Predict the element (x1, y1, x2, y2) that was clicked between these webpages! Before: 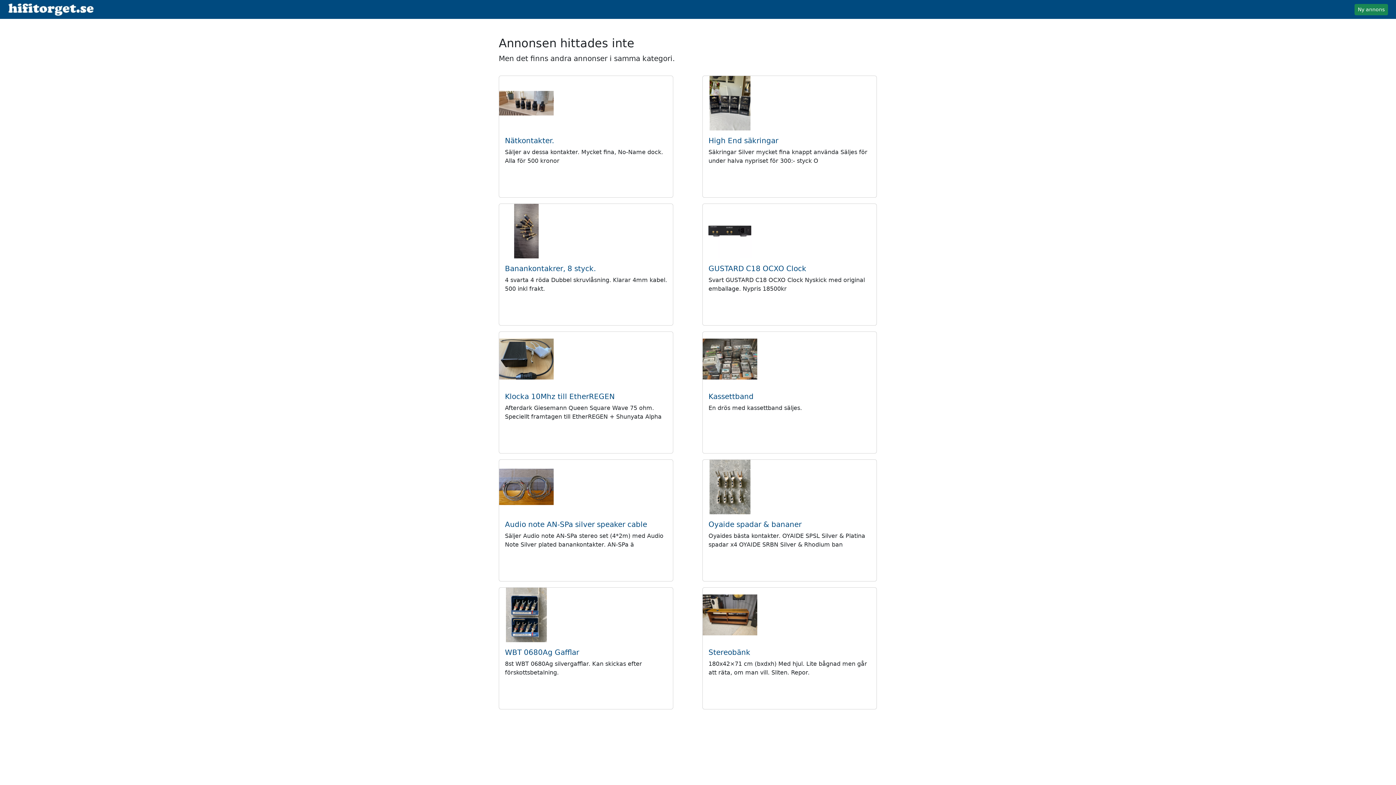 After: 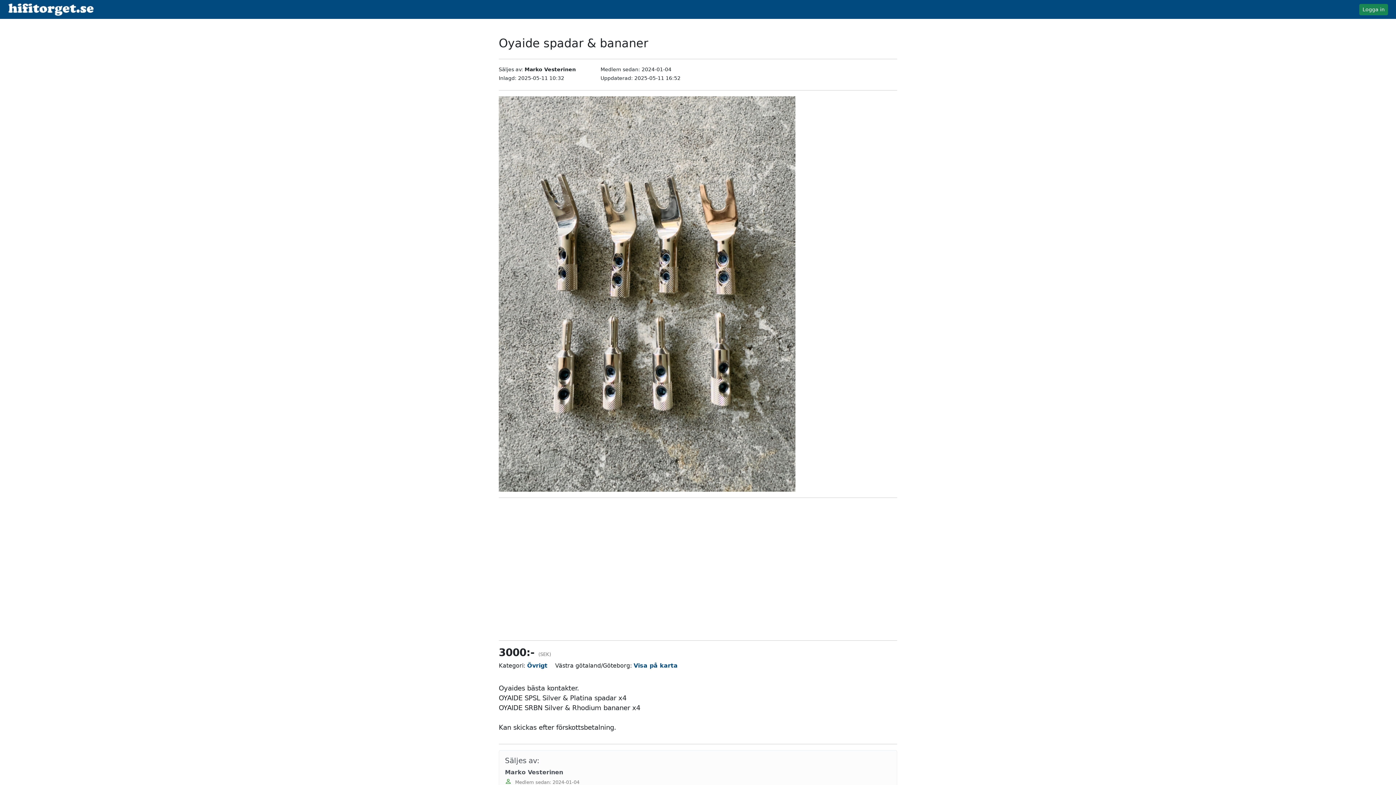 Action: bbox: (702, 460, 876, 514)